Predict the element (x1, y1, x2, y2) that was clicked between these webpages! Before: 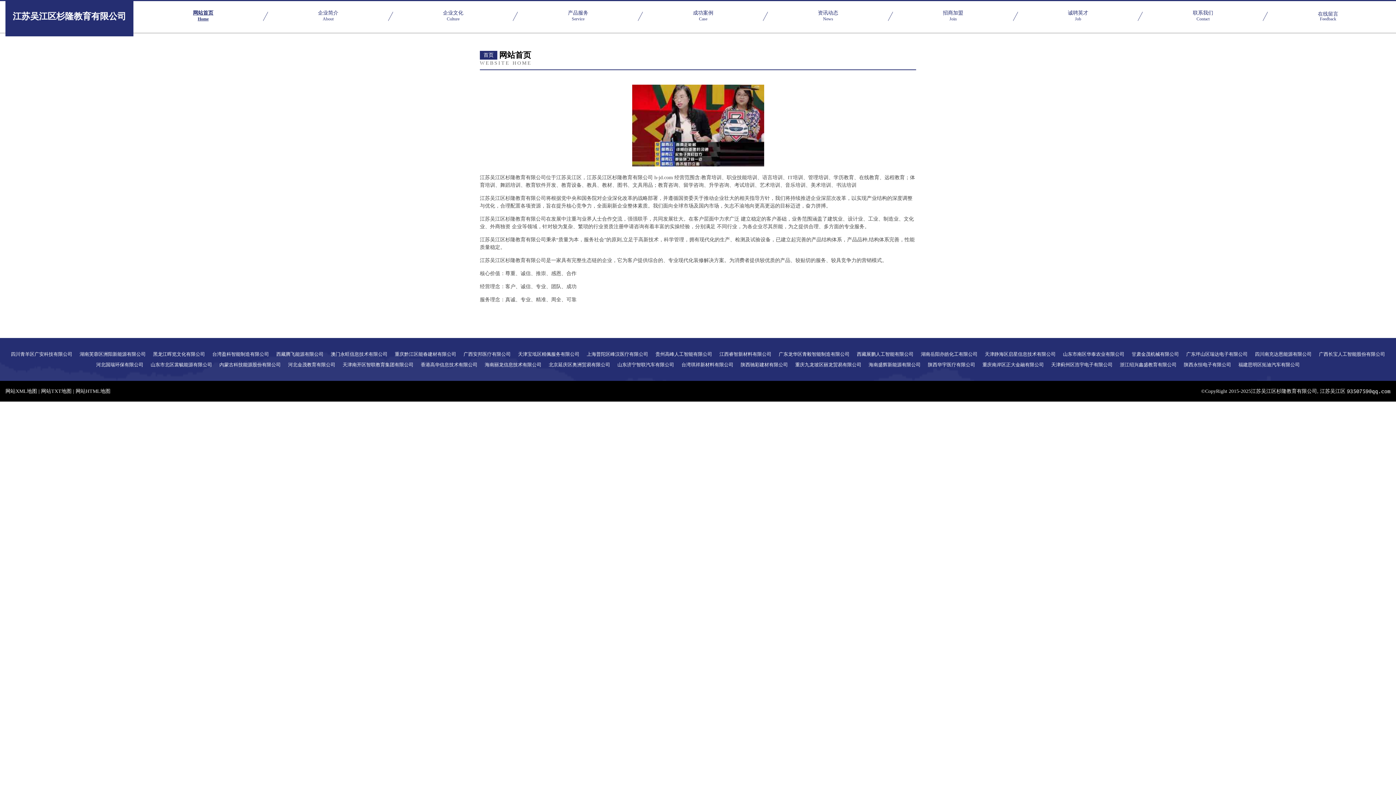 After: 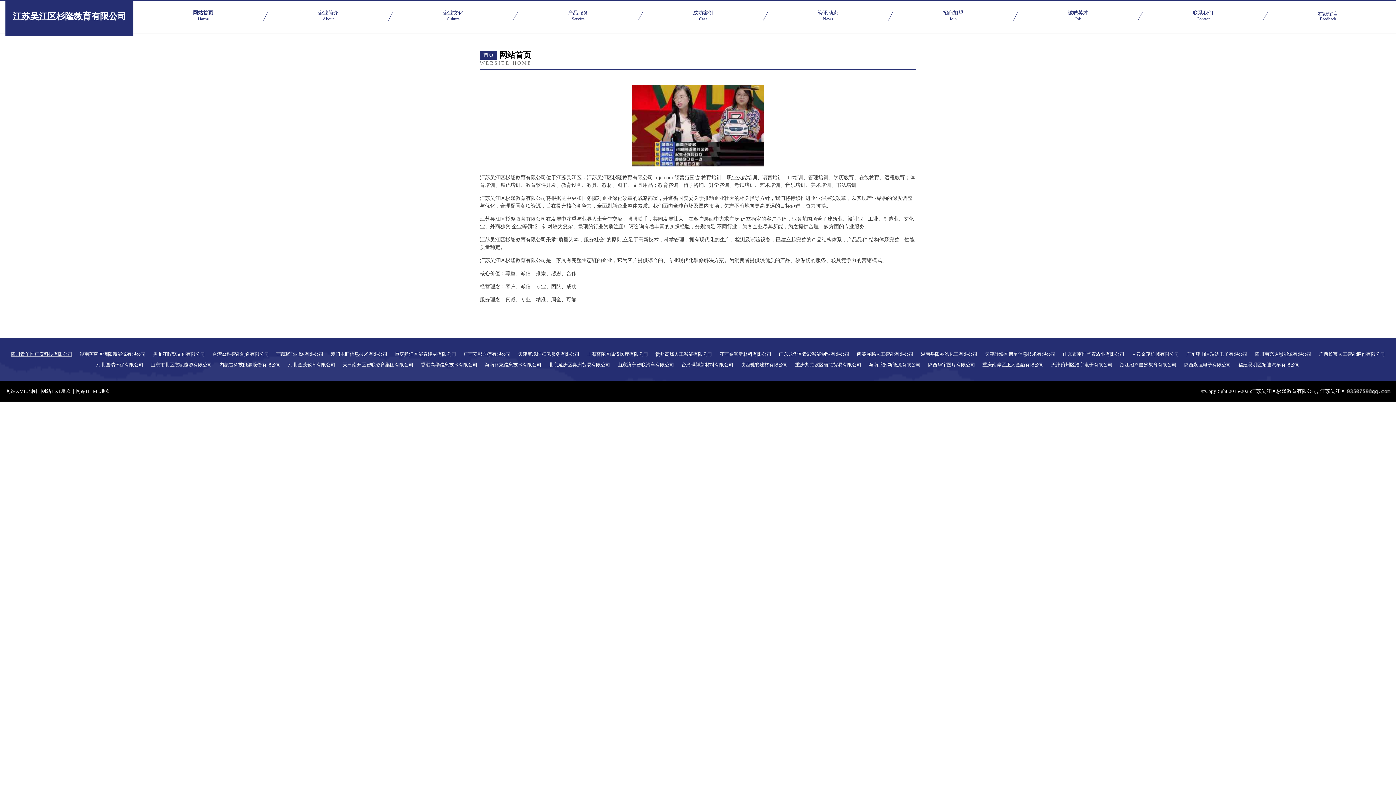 Action: bbox: (10, 352, 72, 356) label: 四川青羊区广安科技有限公司